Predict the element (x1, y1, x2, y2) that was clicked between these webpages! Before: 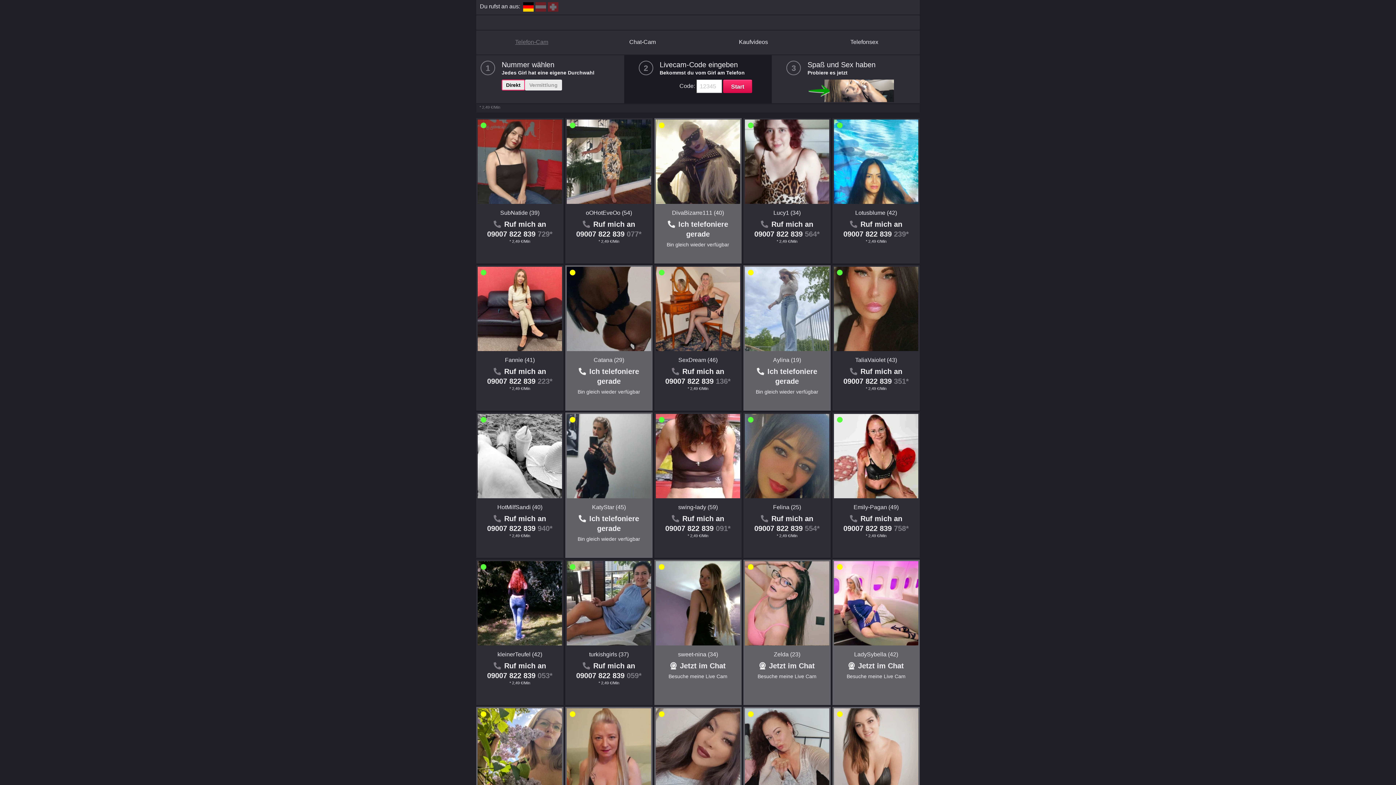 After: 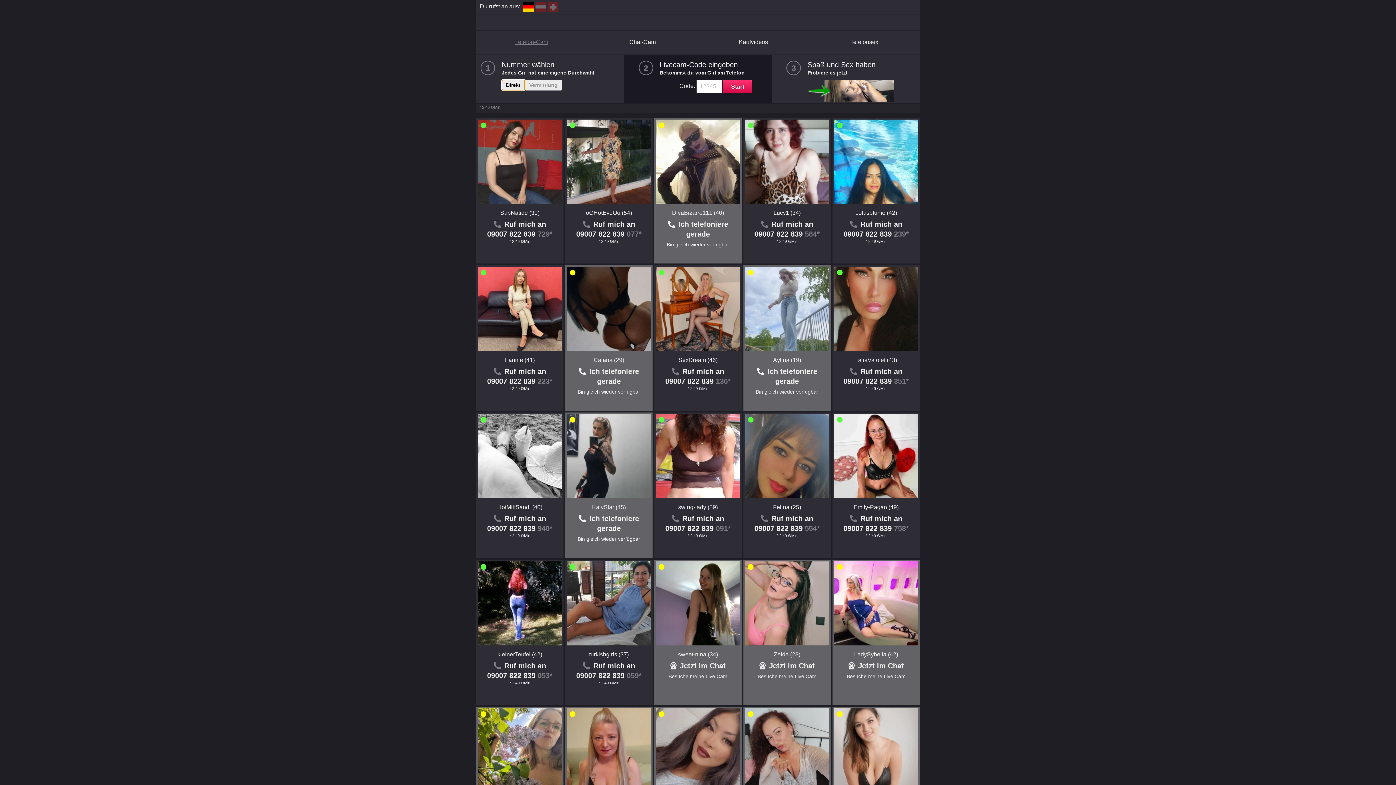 Action: label: Direkt bbox: (501, 79, 525, 90)